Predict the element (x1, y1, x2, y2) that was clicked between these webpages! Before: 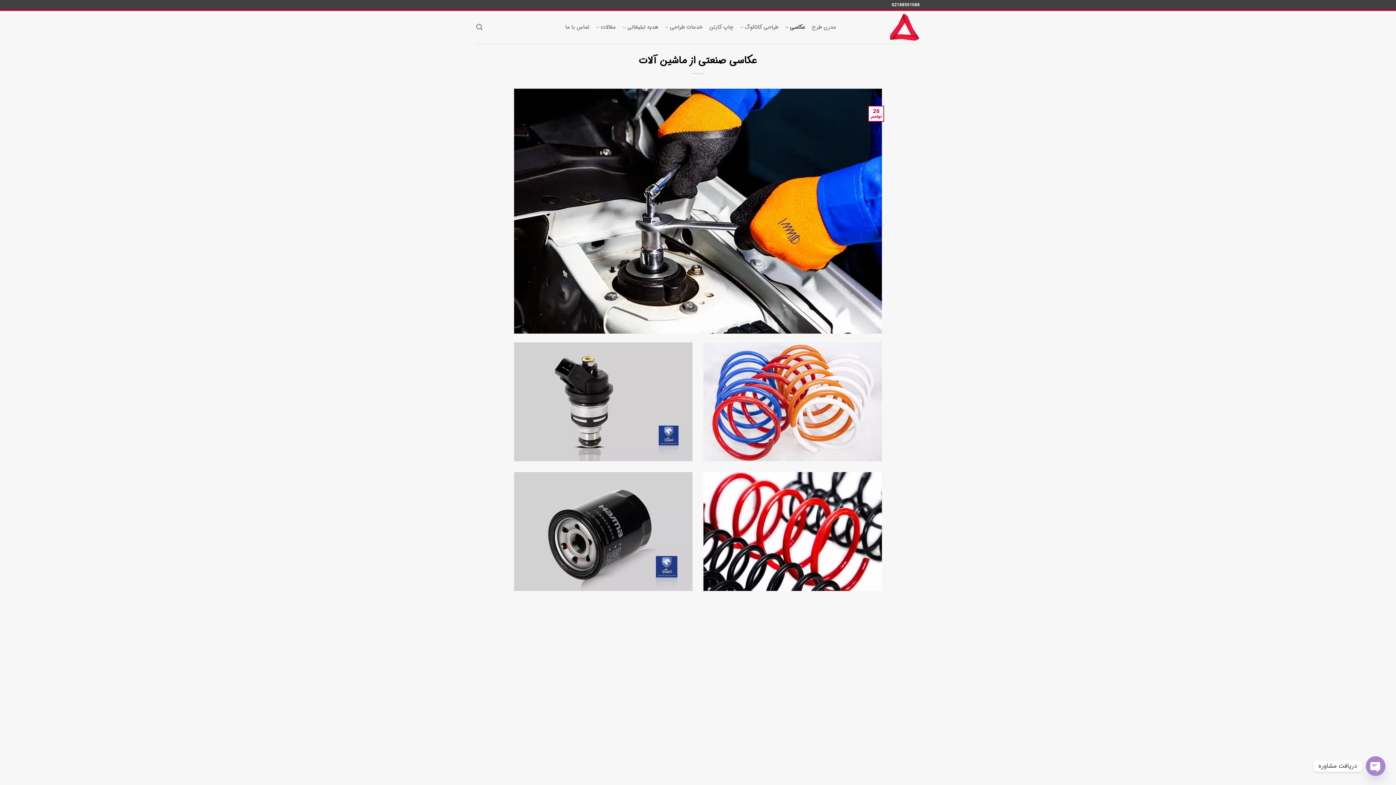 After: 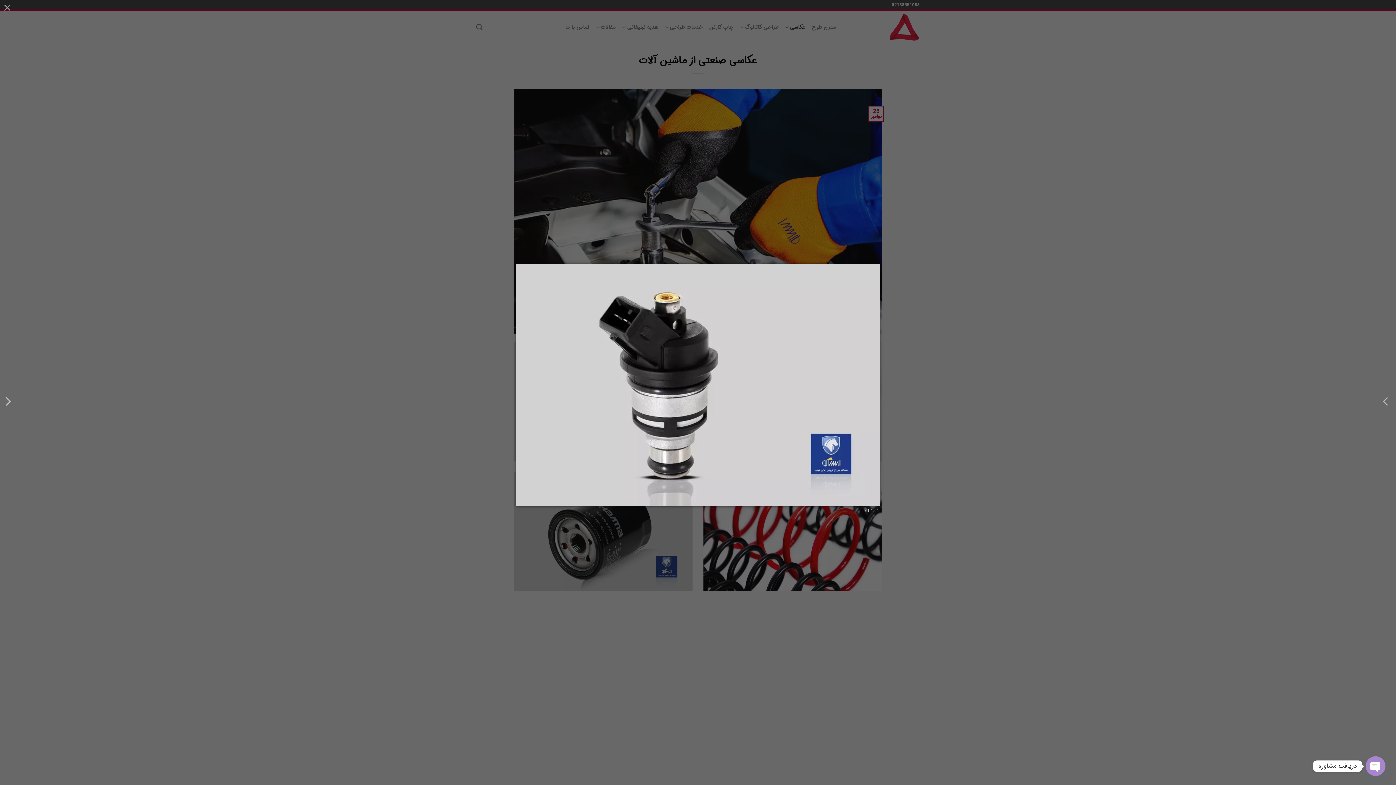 Action: bbox: (514, 342, 692, 461)